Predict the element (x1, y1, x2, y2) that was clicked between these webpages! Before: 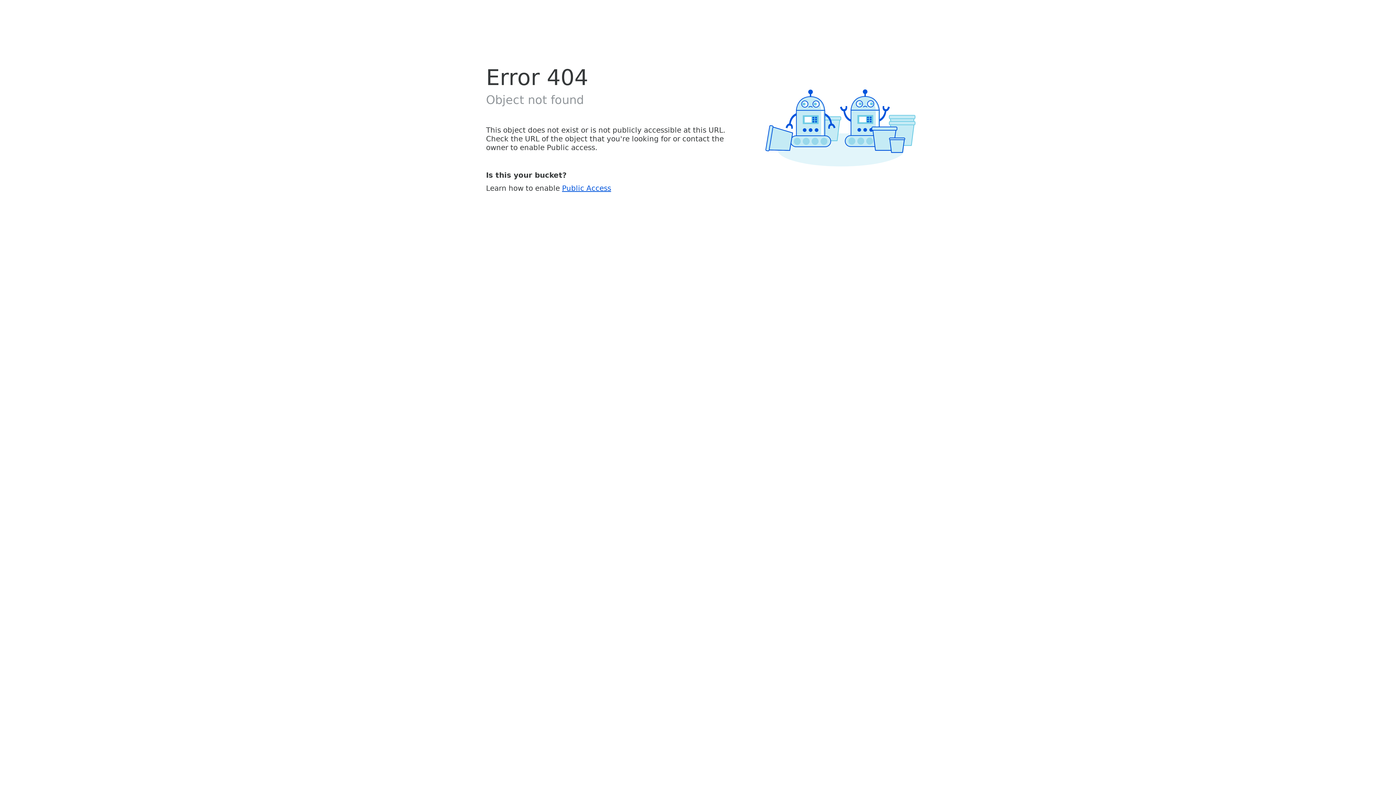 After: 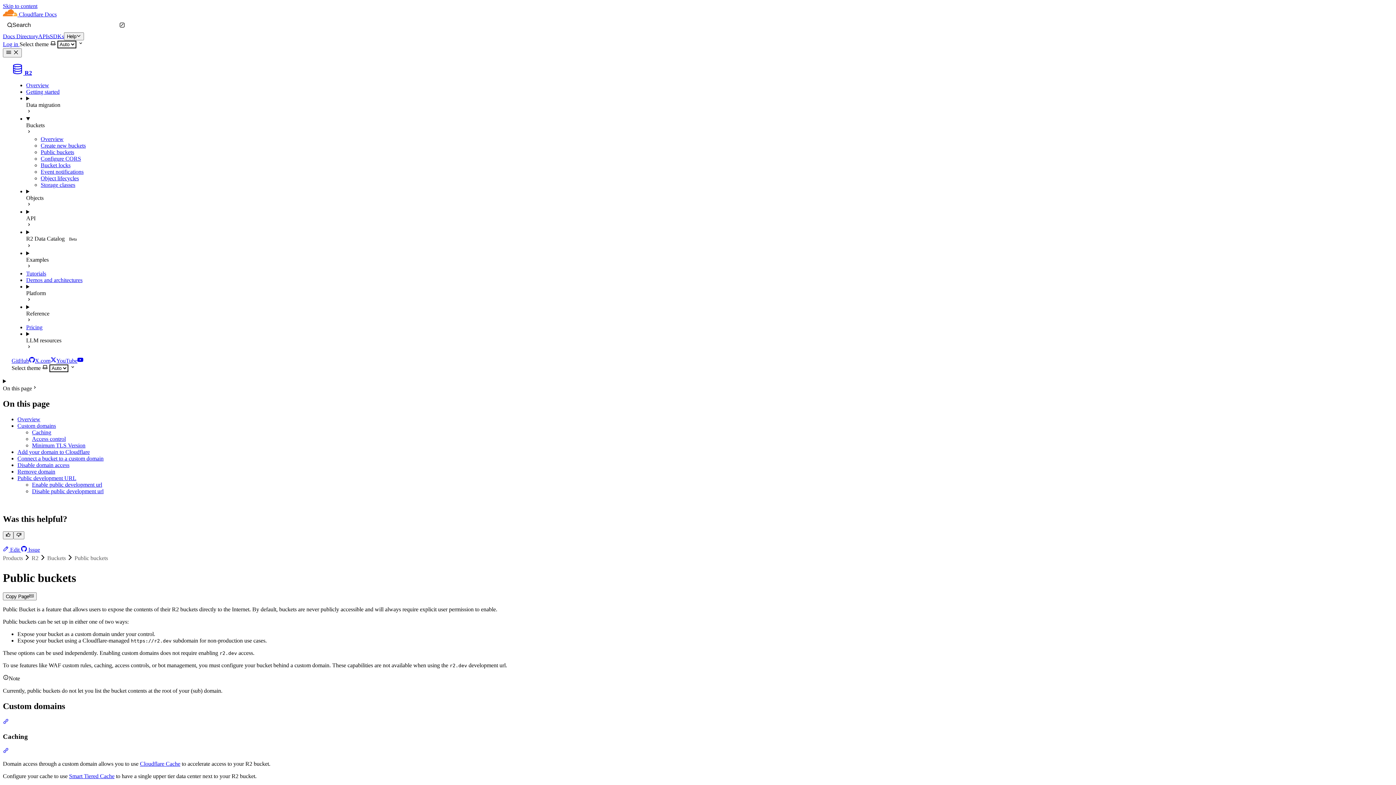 Action: label: Public Access bbox: (562, 183, 611, 192)